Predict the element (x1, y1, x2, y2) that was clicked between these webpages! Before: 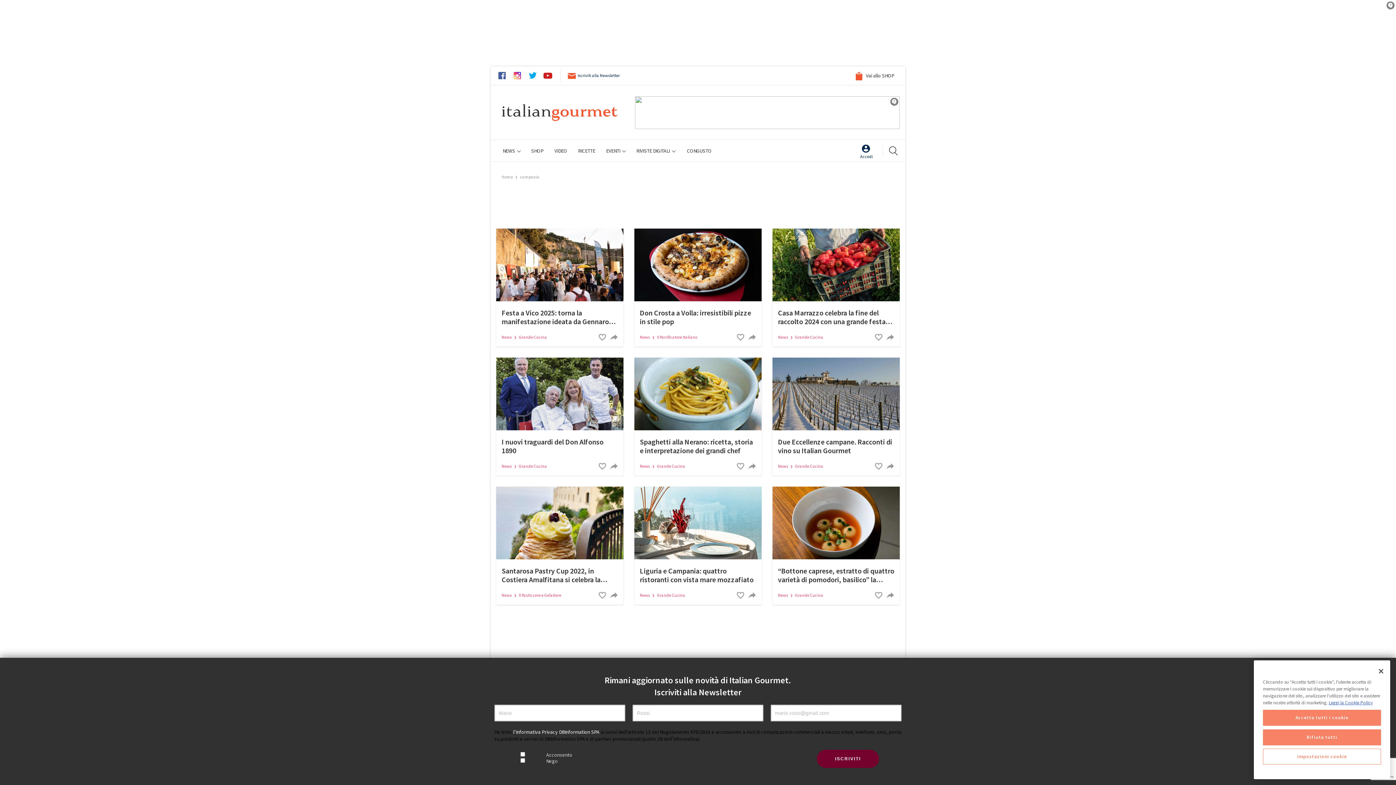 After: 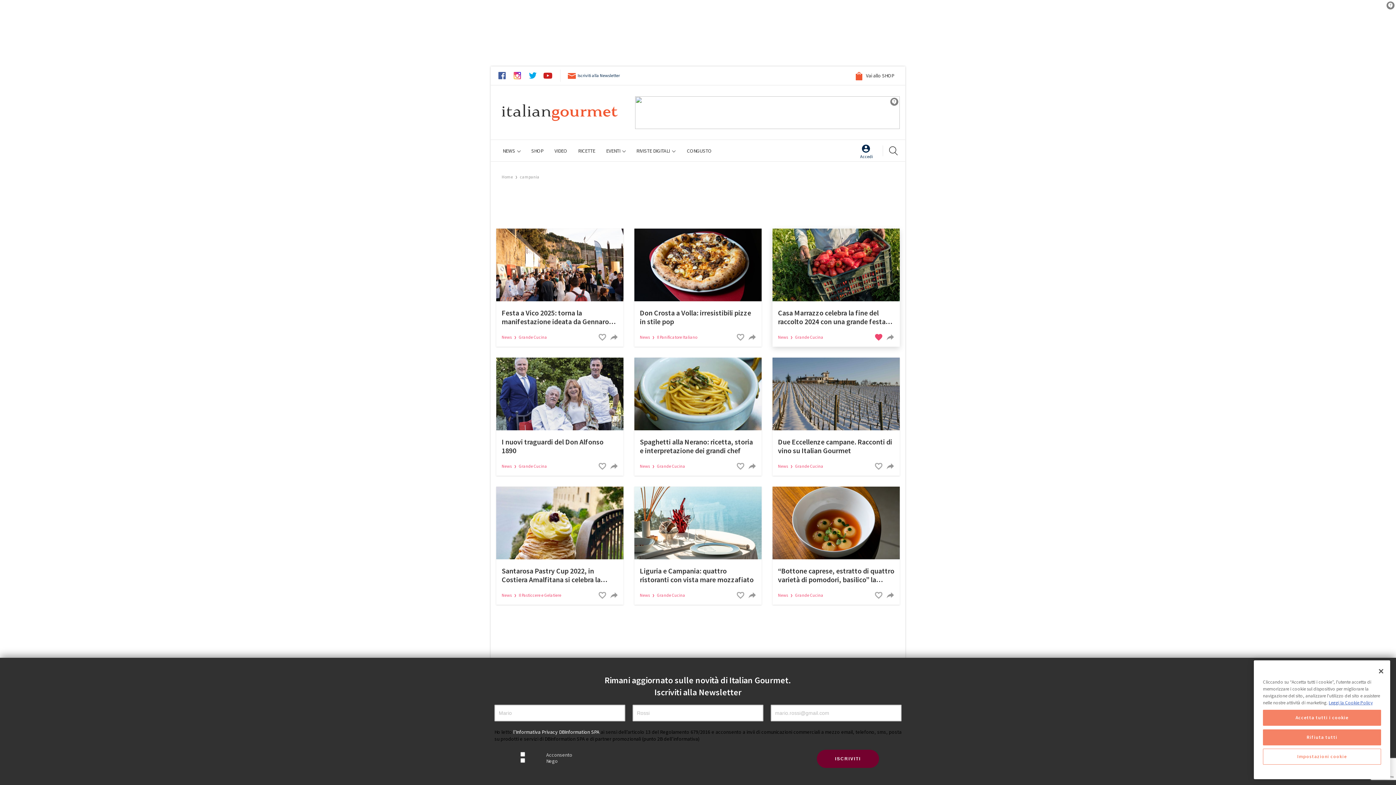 Action: bbox: (873, 331, 884, 343)